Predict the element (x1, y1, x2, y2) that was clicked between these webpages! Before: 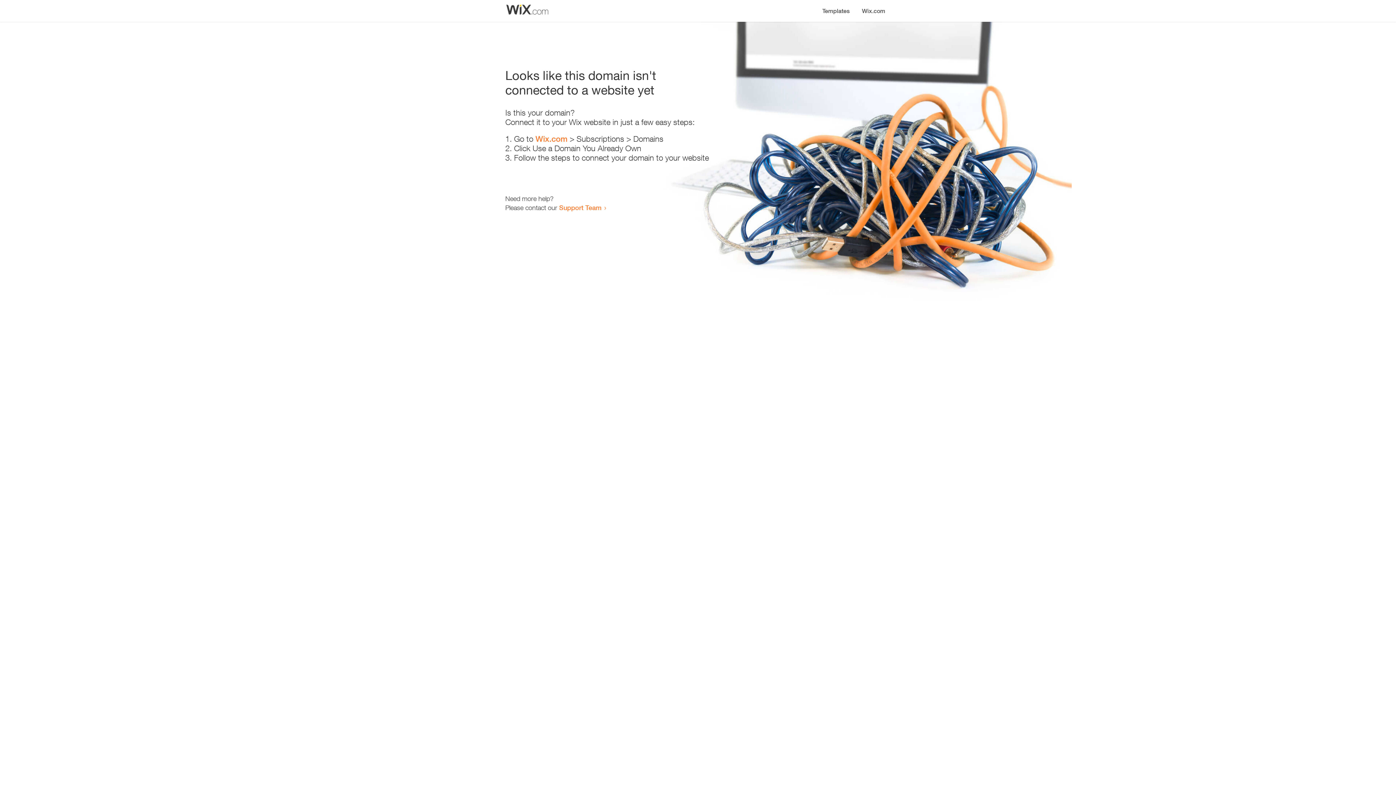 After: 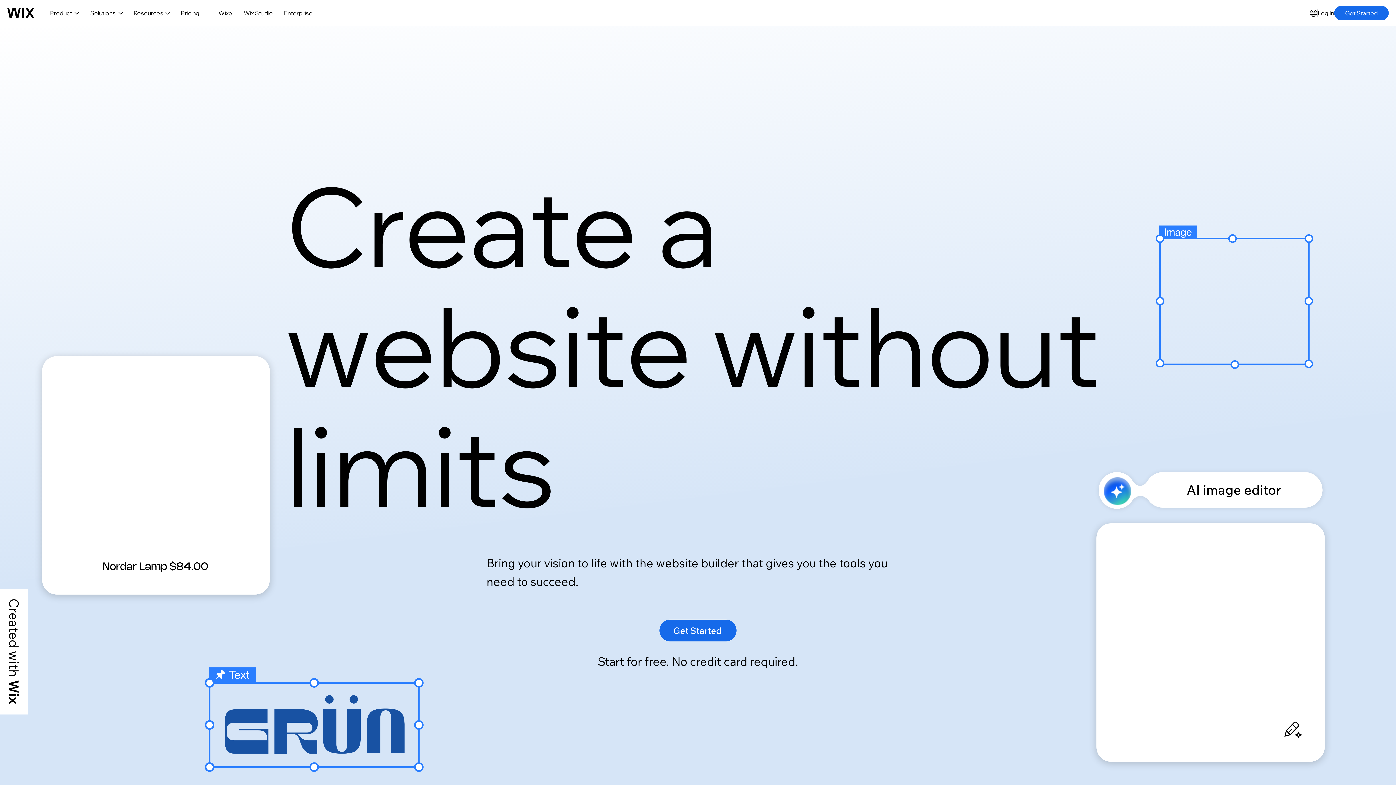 Action: label: Wix.com bbox: (856, 0, 890, 14)